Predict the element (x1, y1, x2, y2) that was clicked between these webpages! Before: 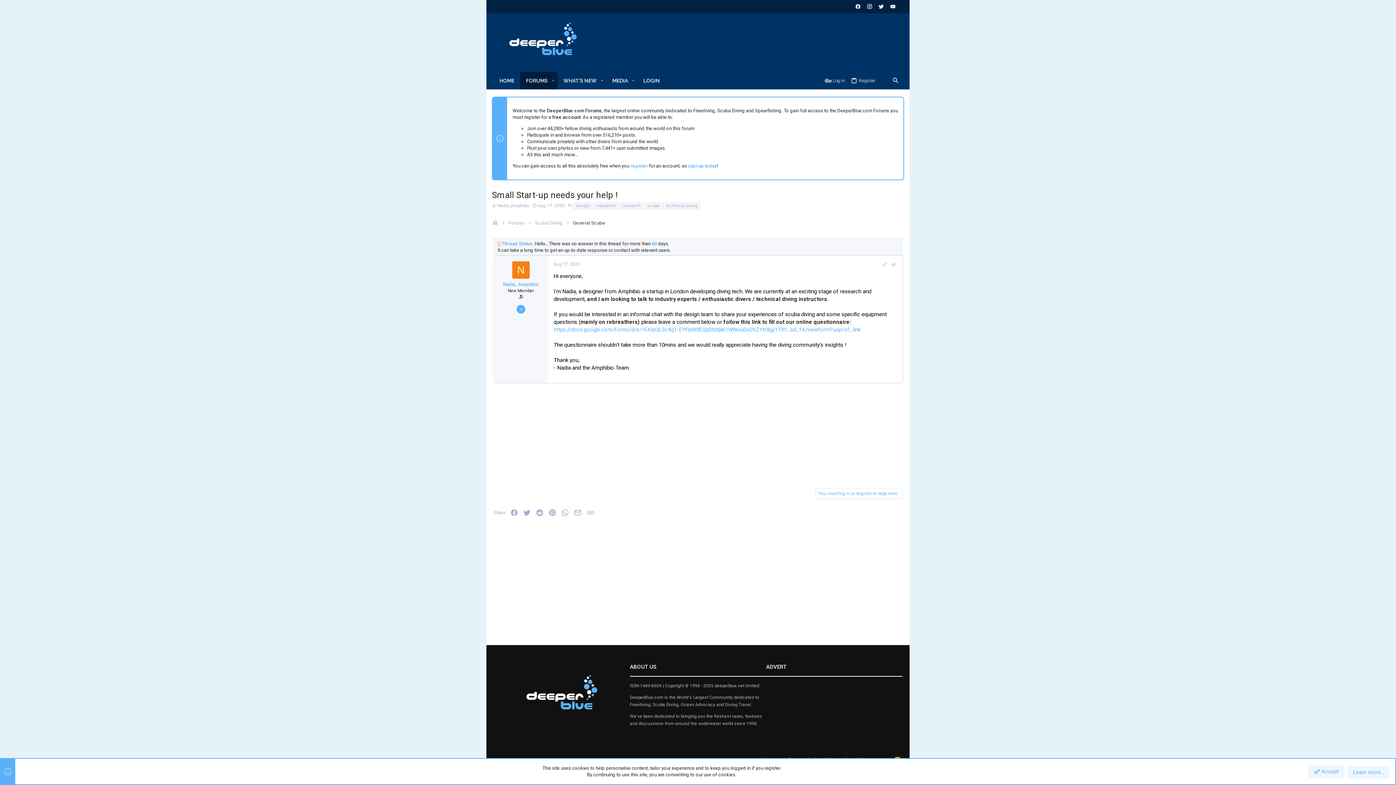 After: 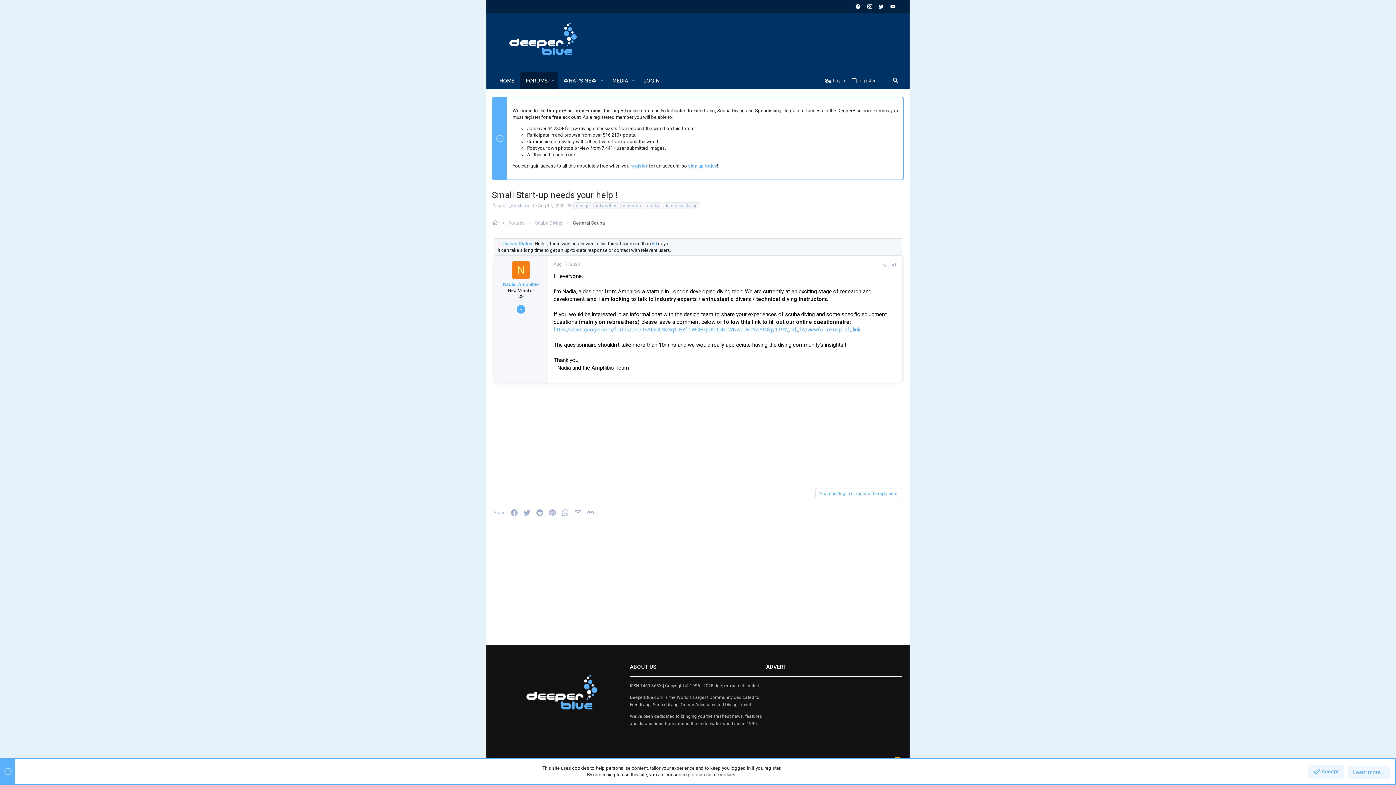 Action: label: YouTube bbox: (888, 2, 896, 11)